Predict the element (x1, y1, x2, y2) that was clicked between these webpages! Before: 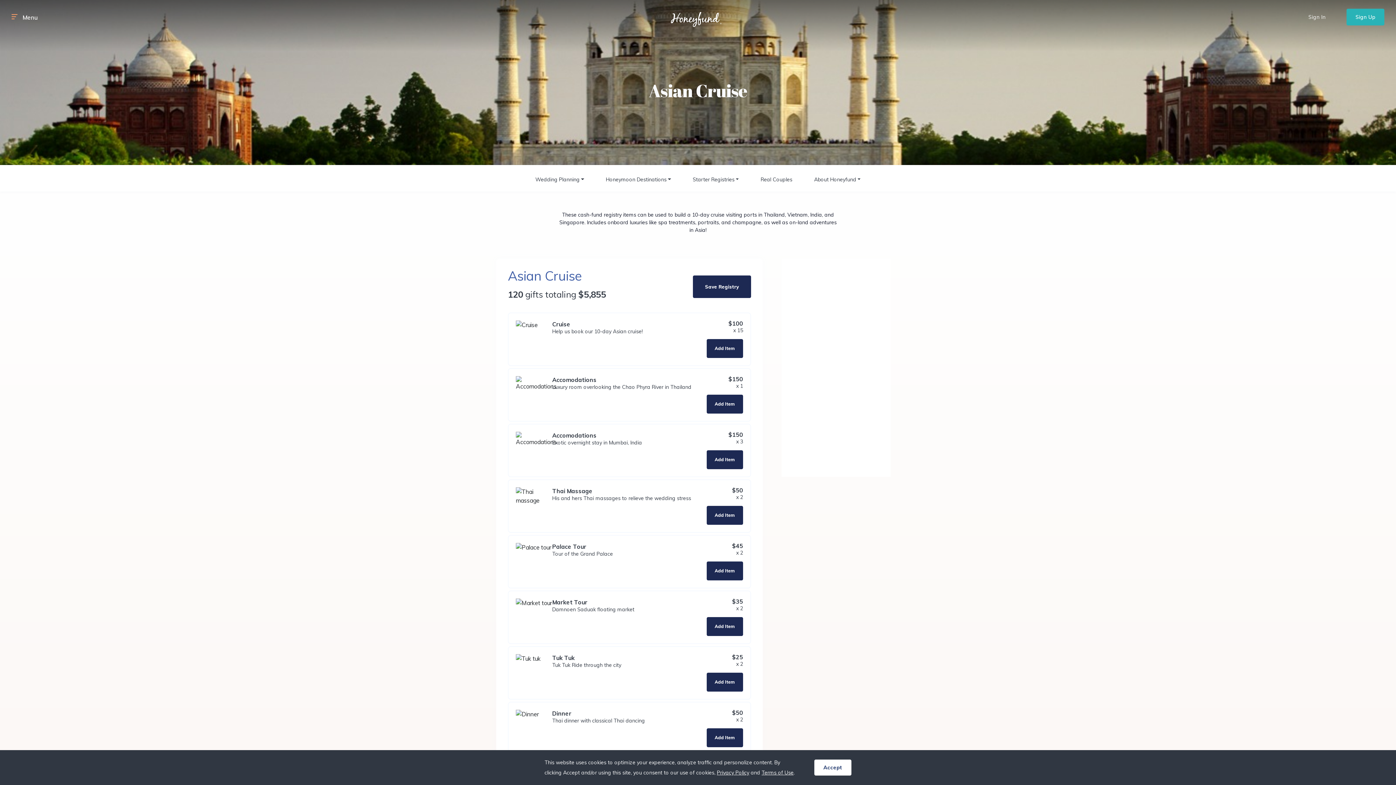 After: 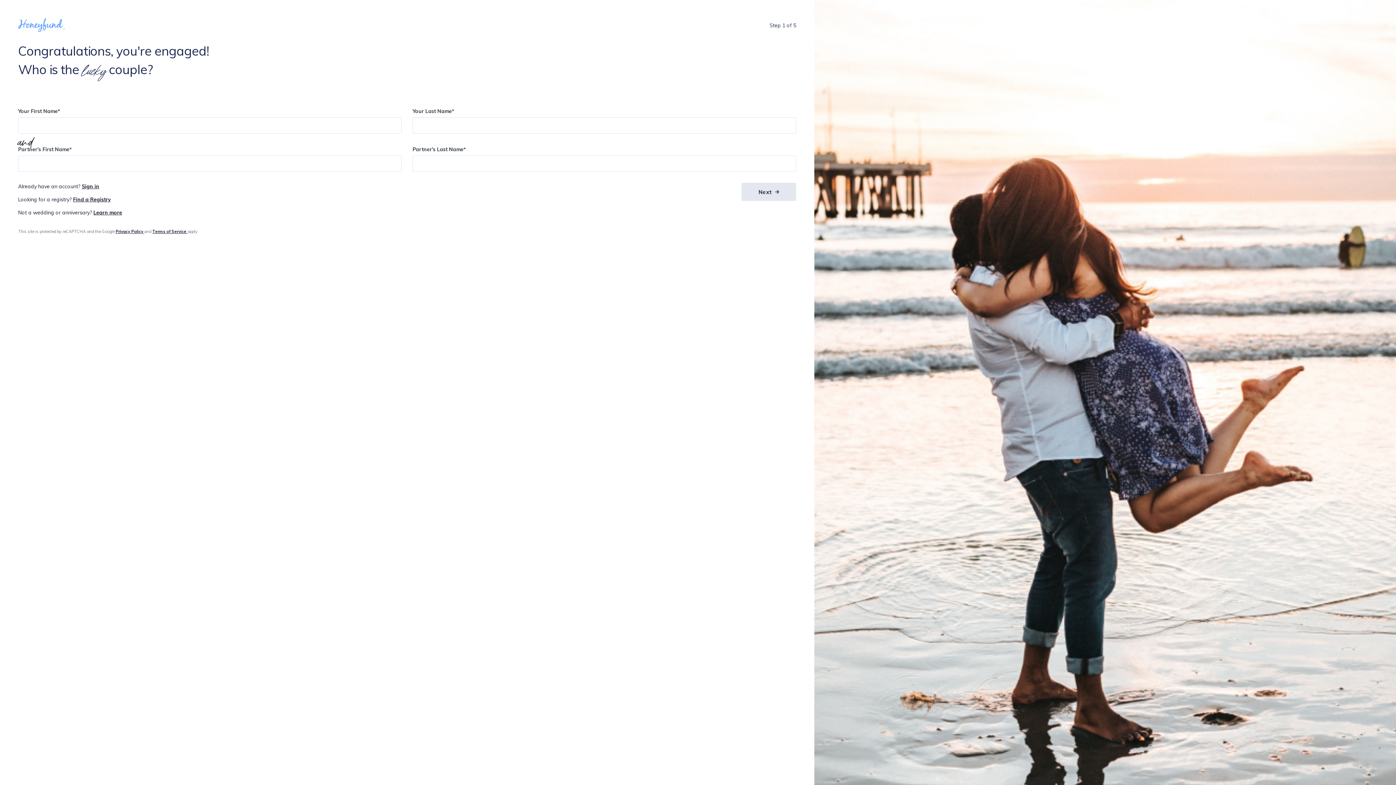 Action: bbox: (693, 275, 751, 298) label: Save Registry